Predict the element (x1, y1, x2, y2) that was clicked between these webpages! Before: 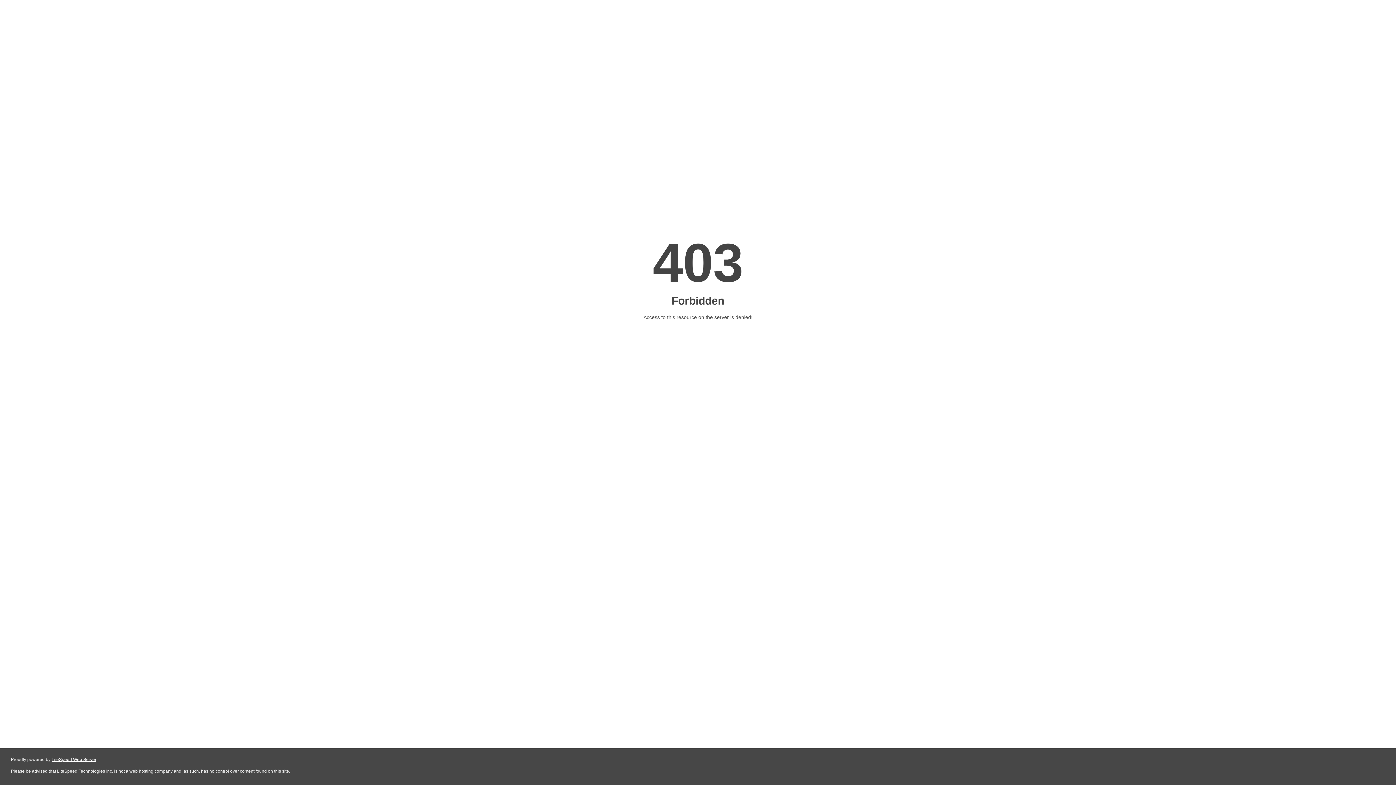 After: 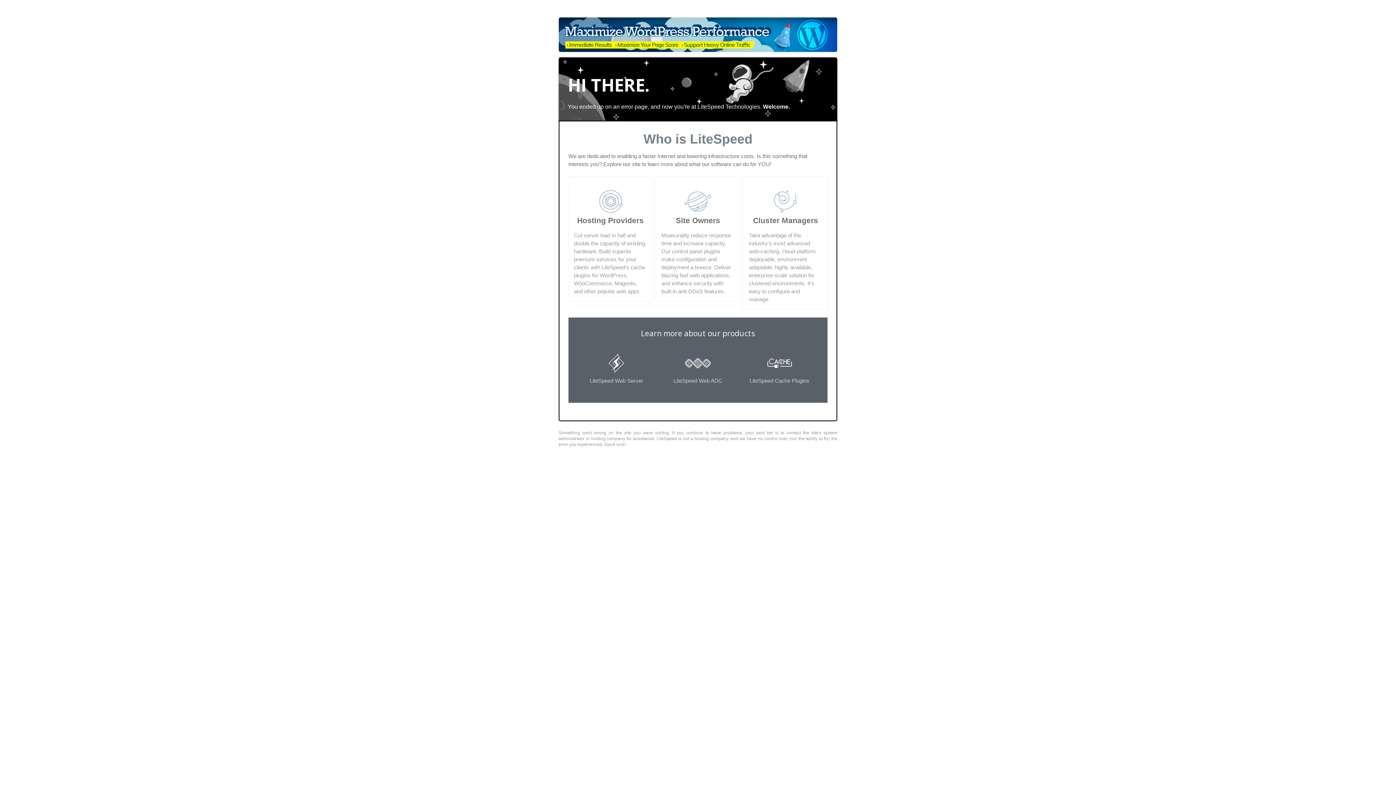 Action: bbox: (51, 757, 96, 762) label: LiteSpeed Web Server